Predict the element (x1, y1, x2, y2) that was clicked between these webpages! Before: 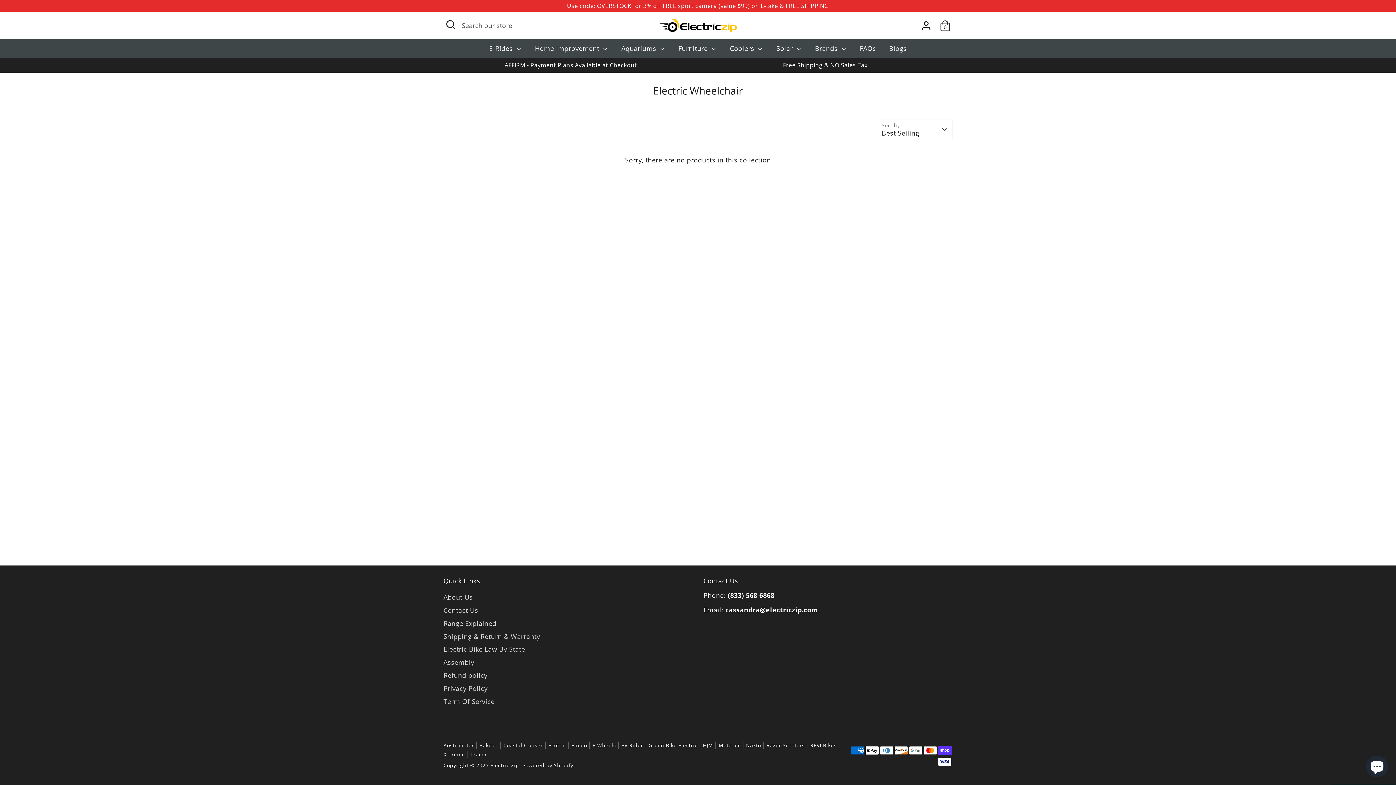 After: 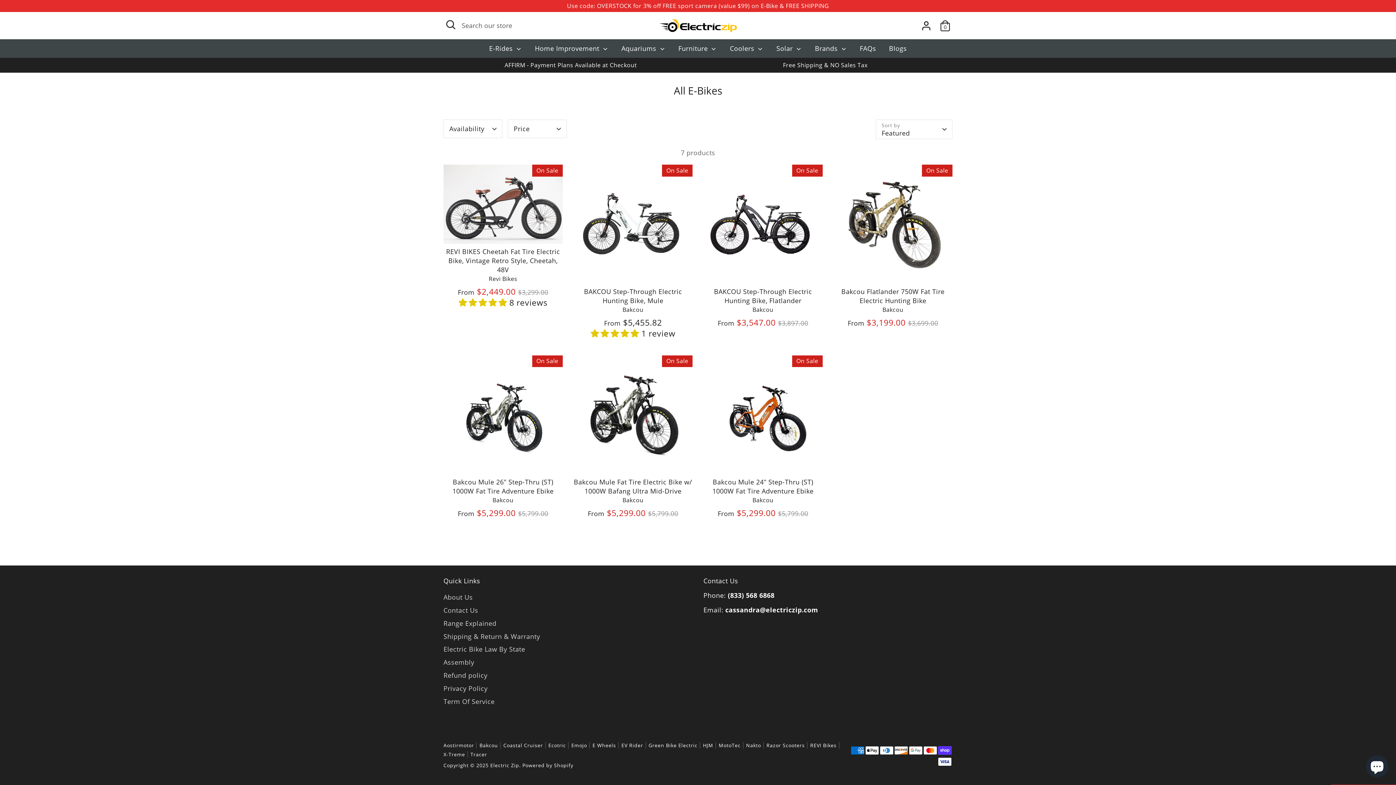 Action: bbox: (483, 43, 527, 57) label: E-Rides 